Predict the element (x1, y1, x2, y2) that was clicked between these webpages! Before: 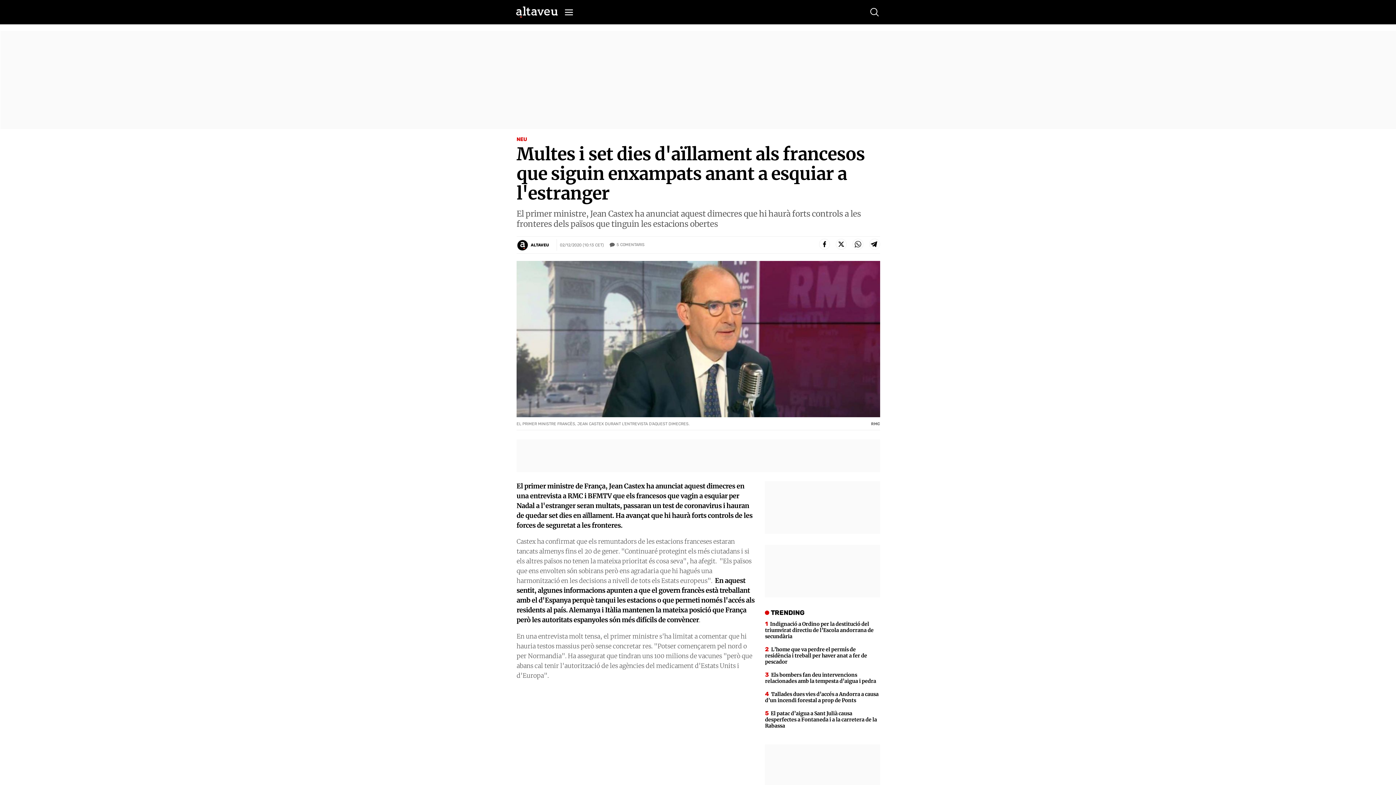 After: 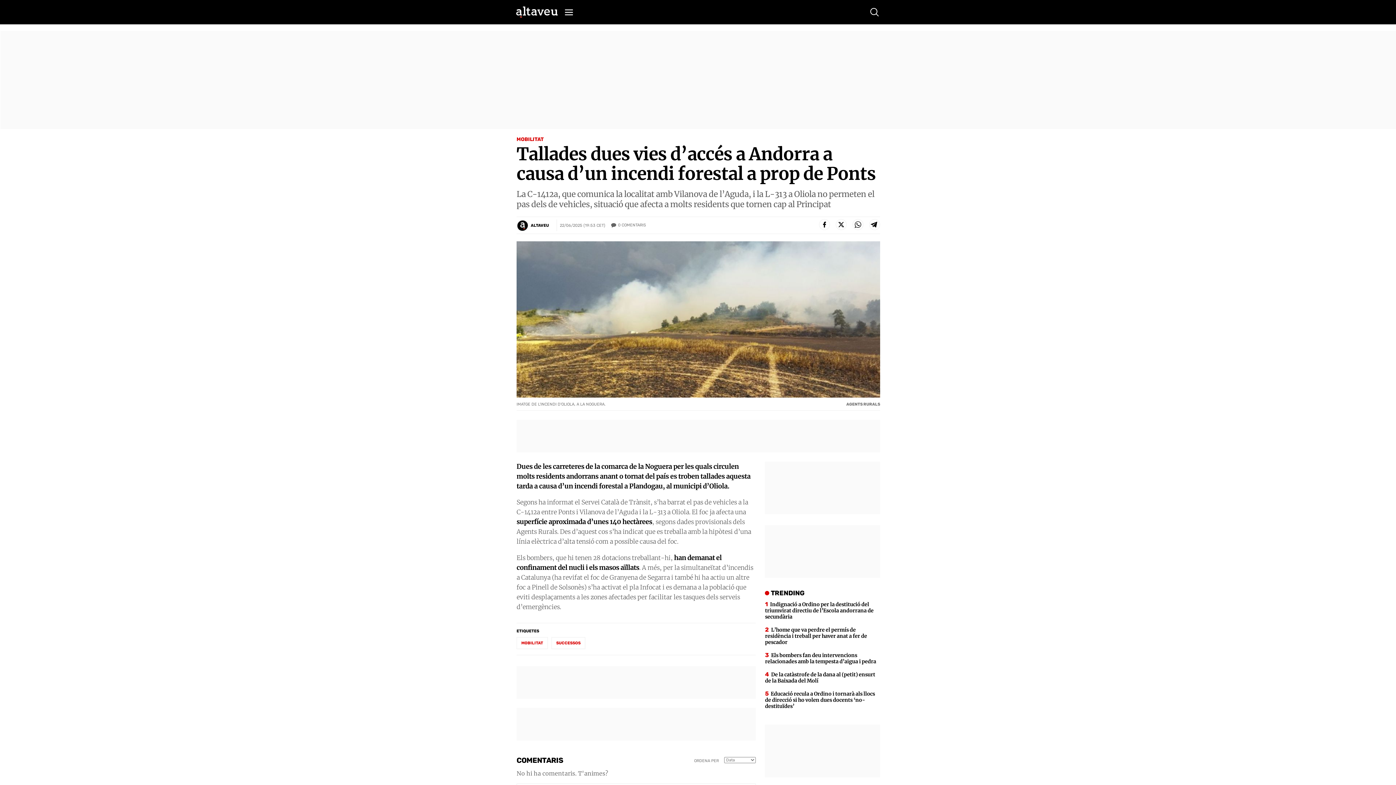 Action: label: Tallades dues vies d’accés a Andorra a causa d’un incendi forestal a prop de Ponts bbox: (765, 691, 880, 704)